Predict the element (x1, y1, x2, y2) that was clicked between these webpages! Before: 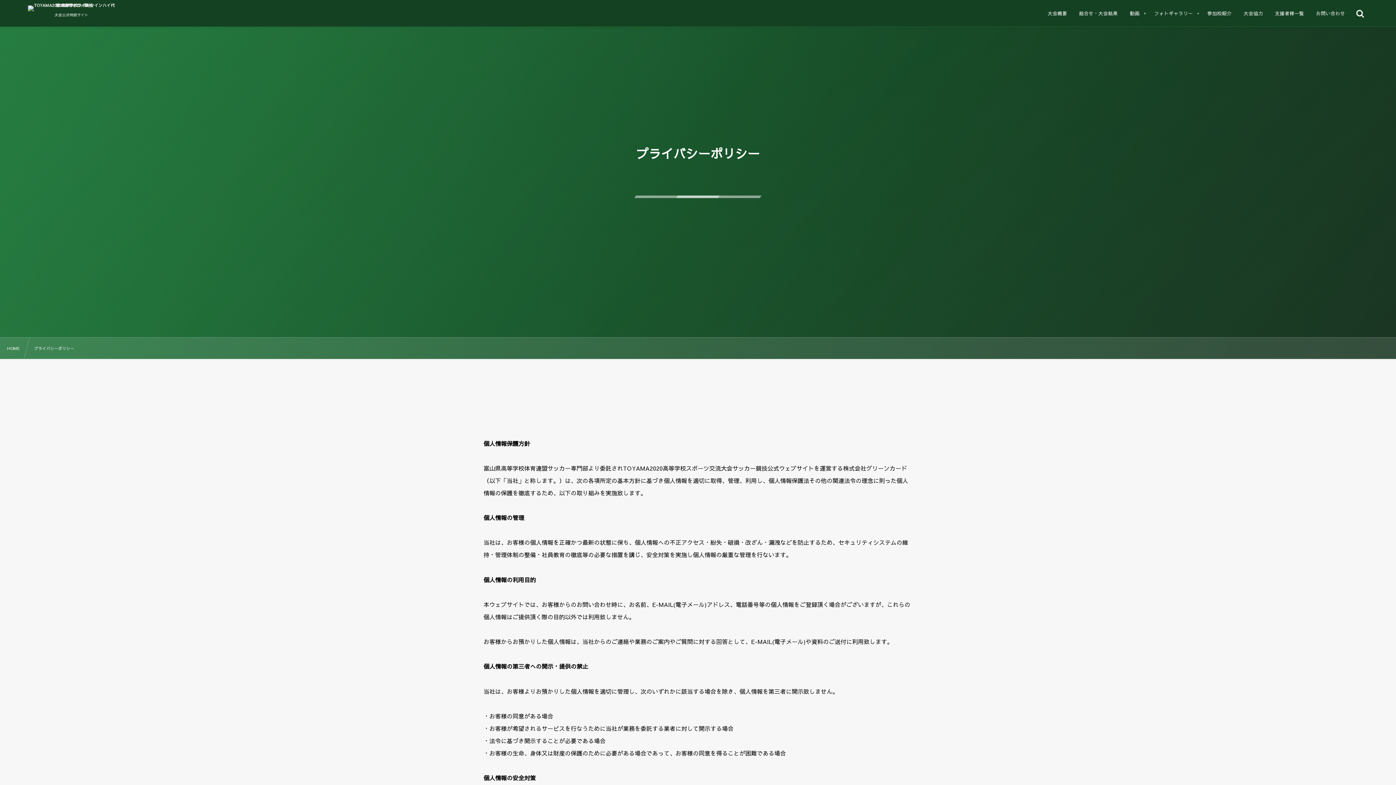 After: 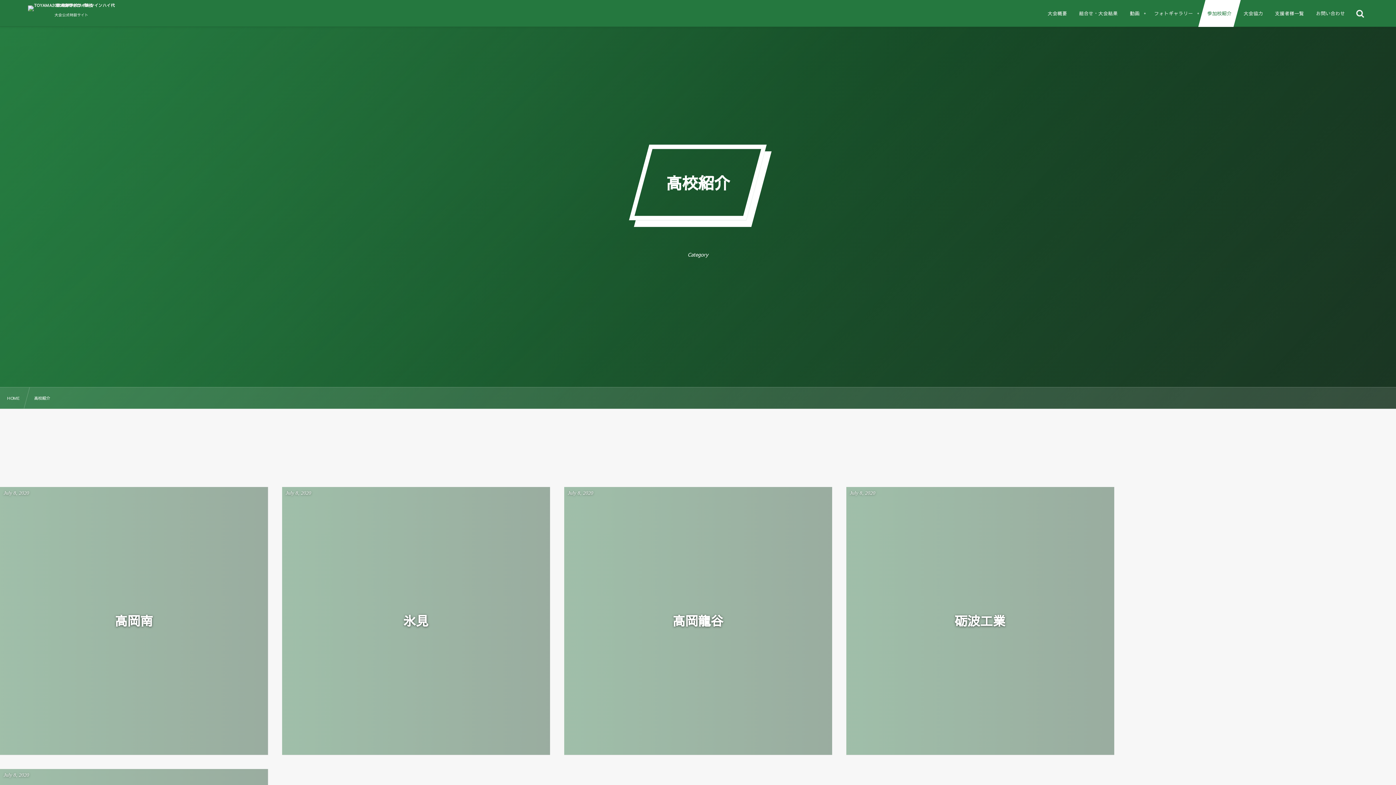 Action: label: 参加校紹介 bbox: (1198, 0, 1241, 26)